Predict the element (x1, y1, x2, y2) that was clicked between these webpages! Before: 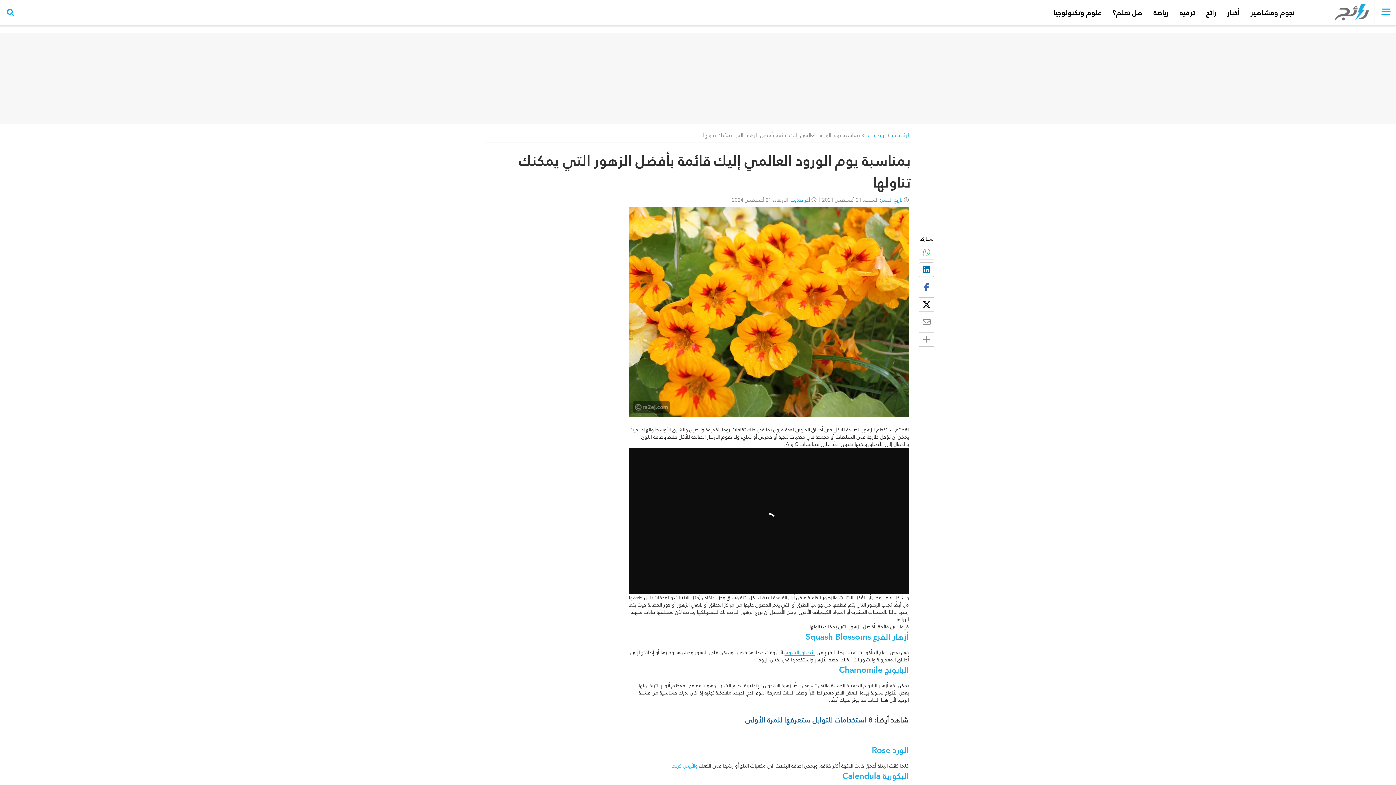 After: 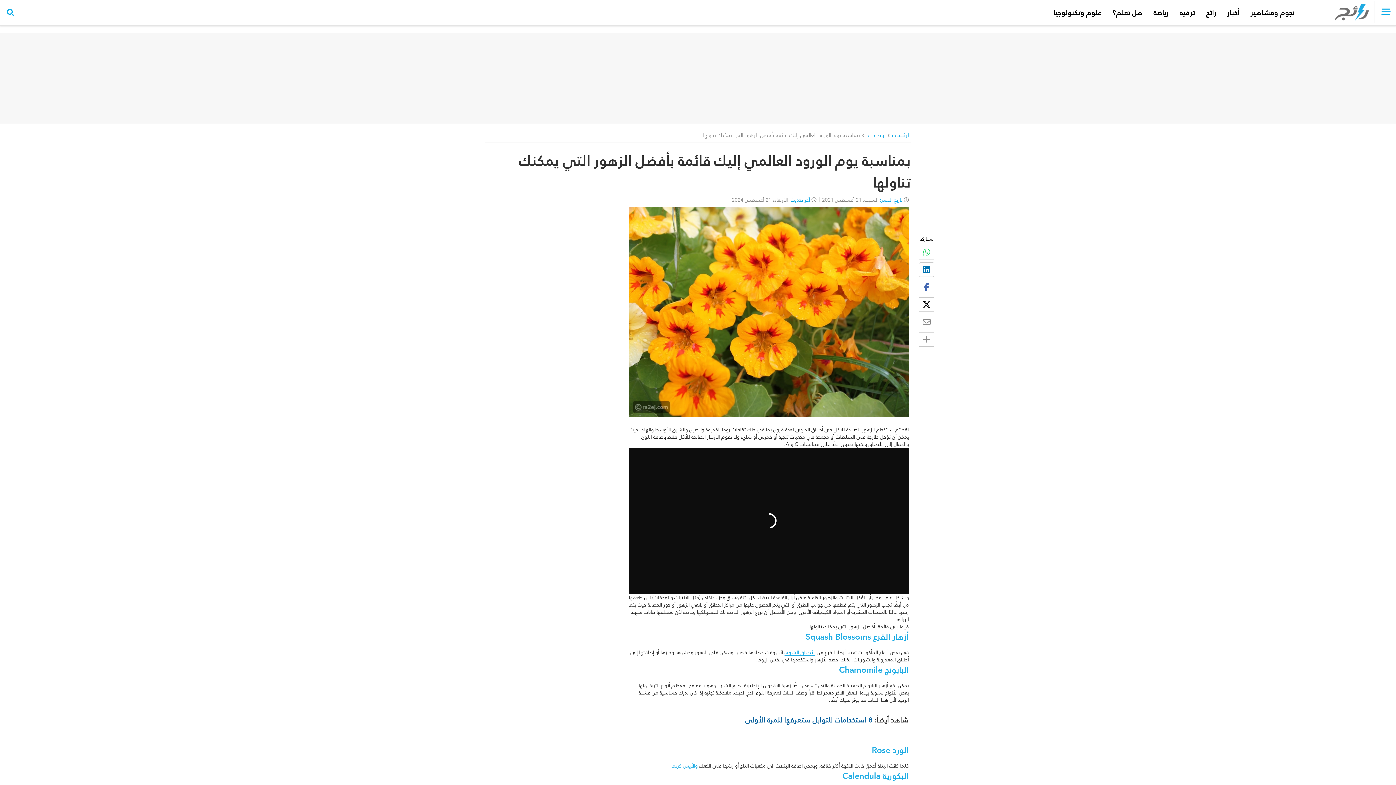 Action: bbox: (919, 297, 934, 312)